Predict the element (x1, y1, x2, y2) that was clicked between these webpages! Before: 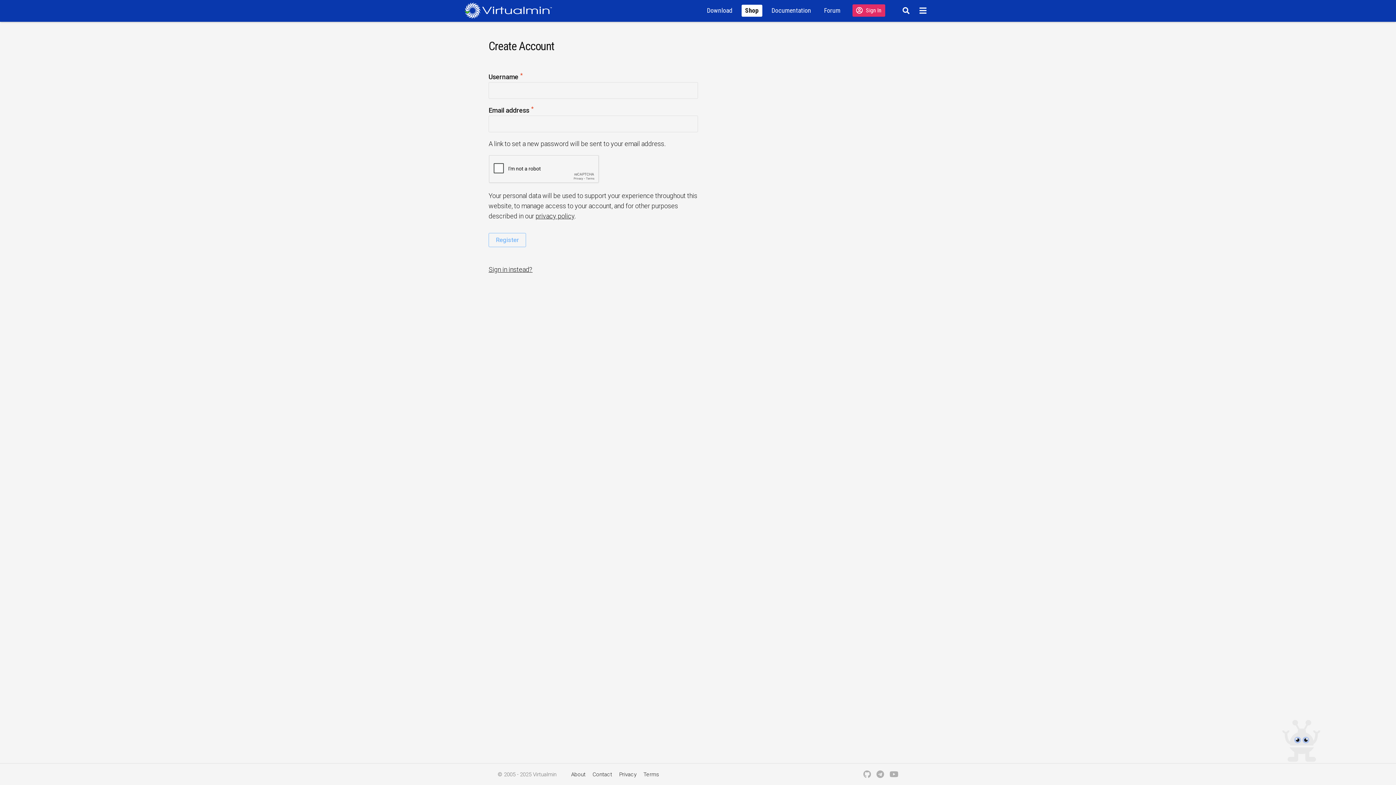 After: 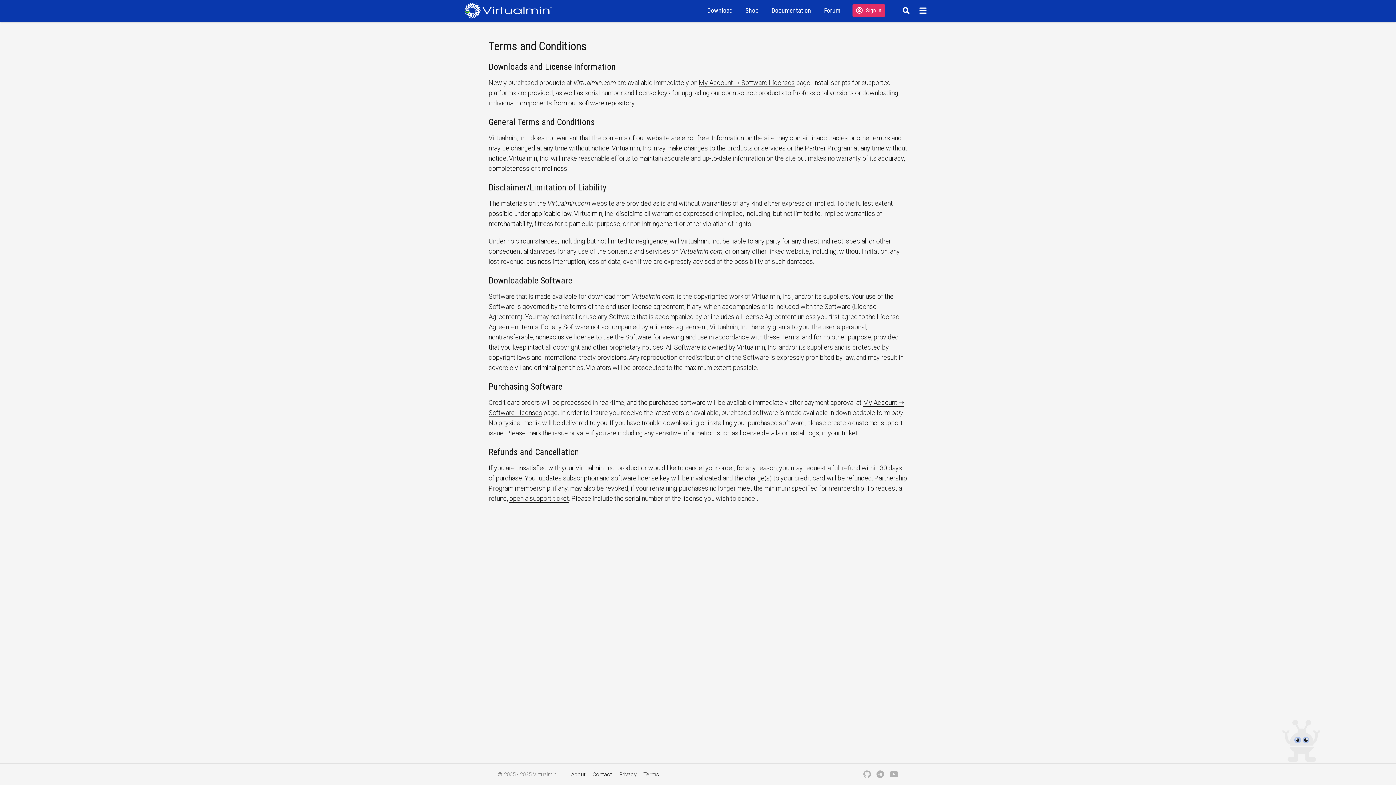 Action: bbox: (643, 771, 659, 778) label: Terms